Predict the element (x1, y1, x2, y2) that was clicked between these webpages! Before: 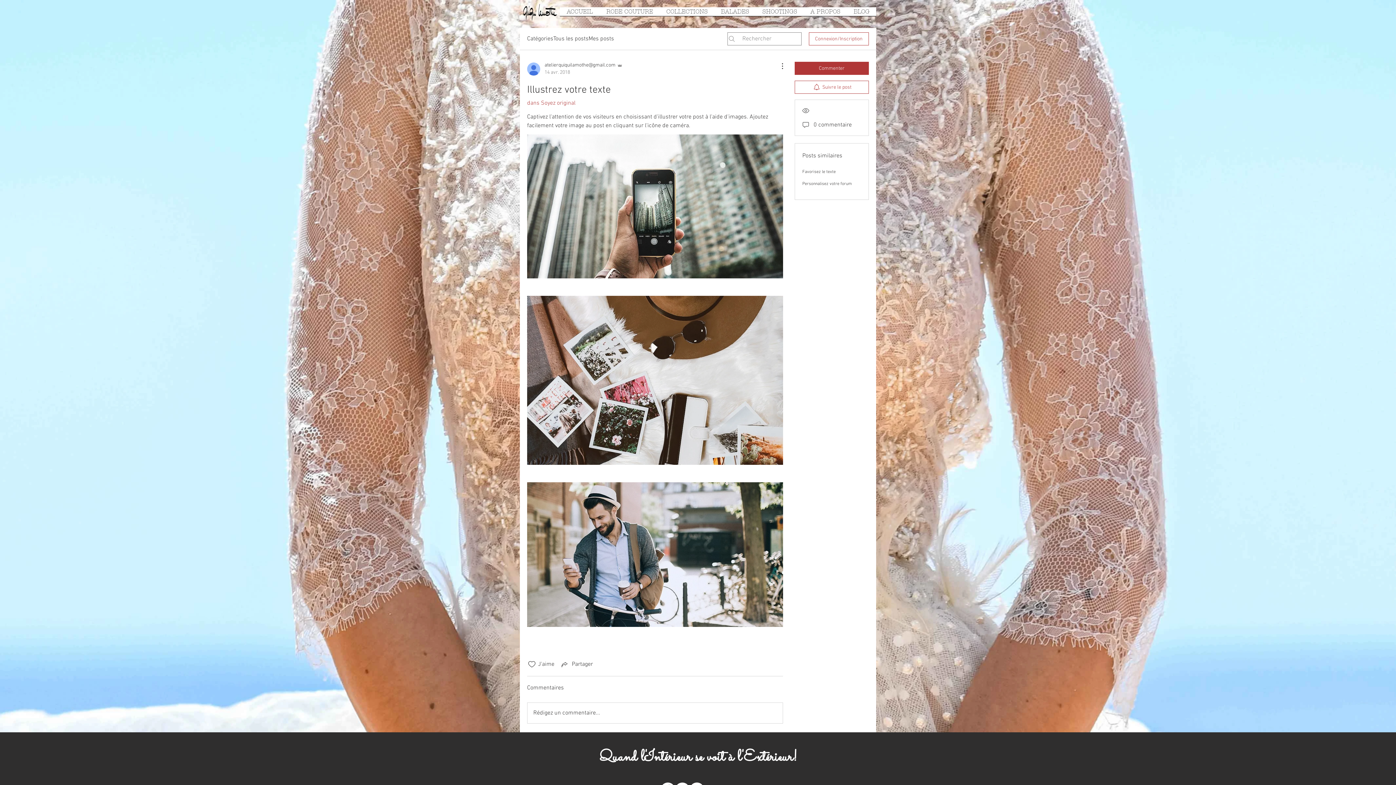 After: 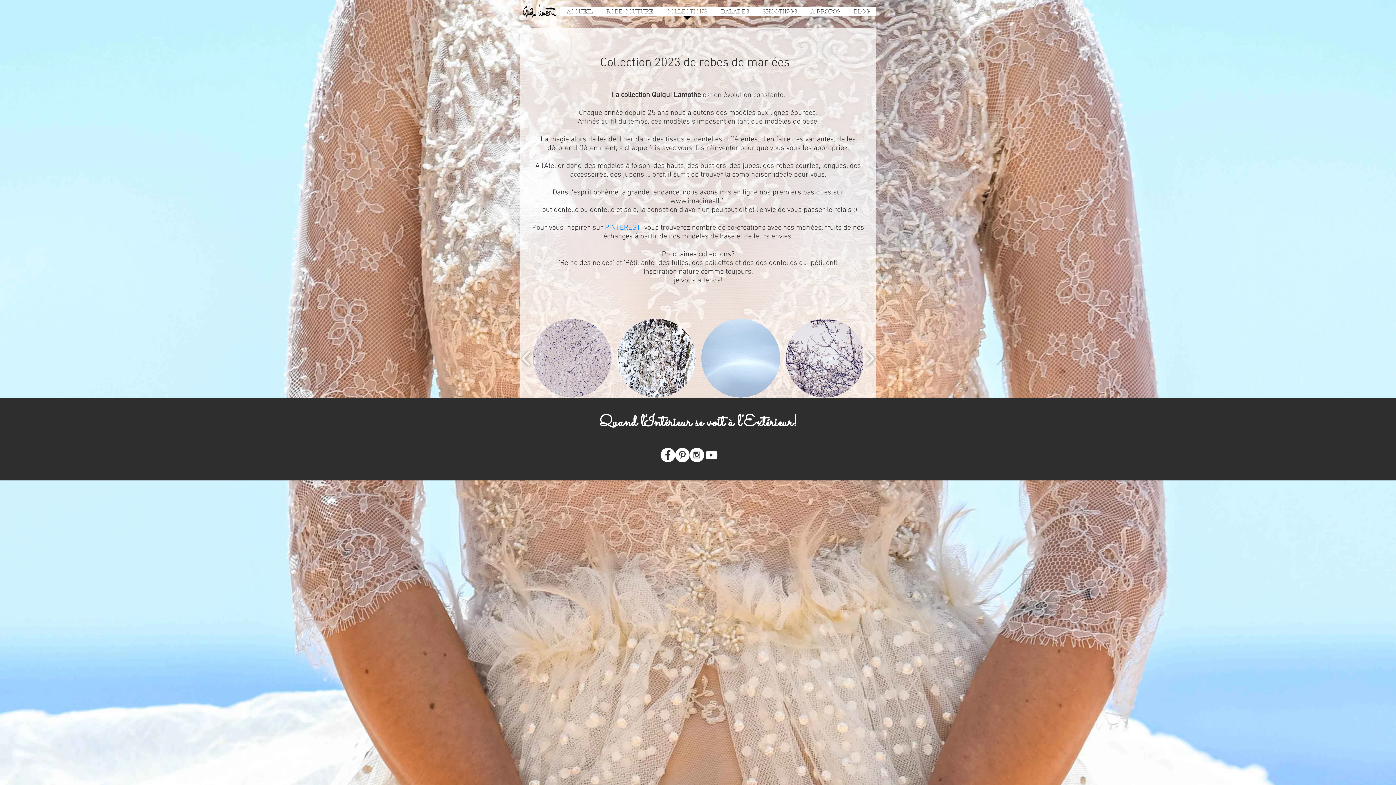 Action: bbox: (660, 7, 714, 20) label: COLLECTIONS